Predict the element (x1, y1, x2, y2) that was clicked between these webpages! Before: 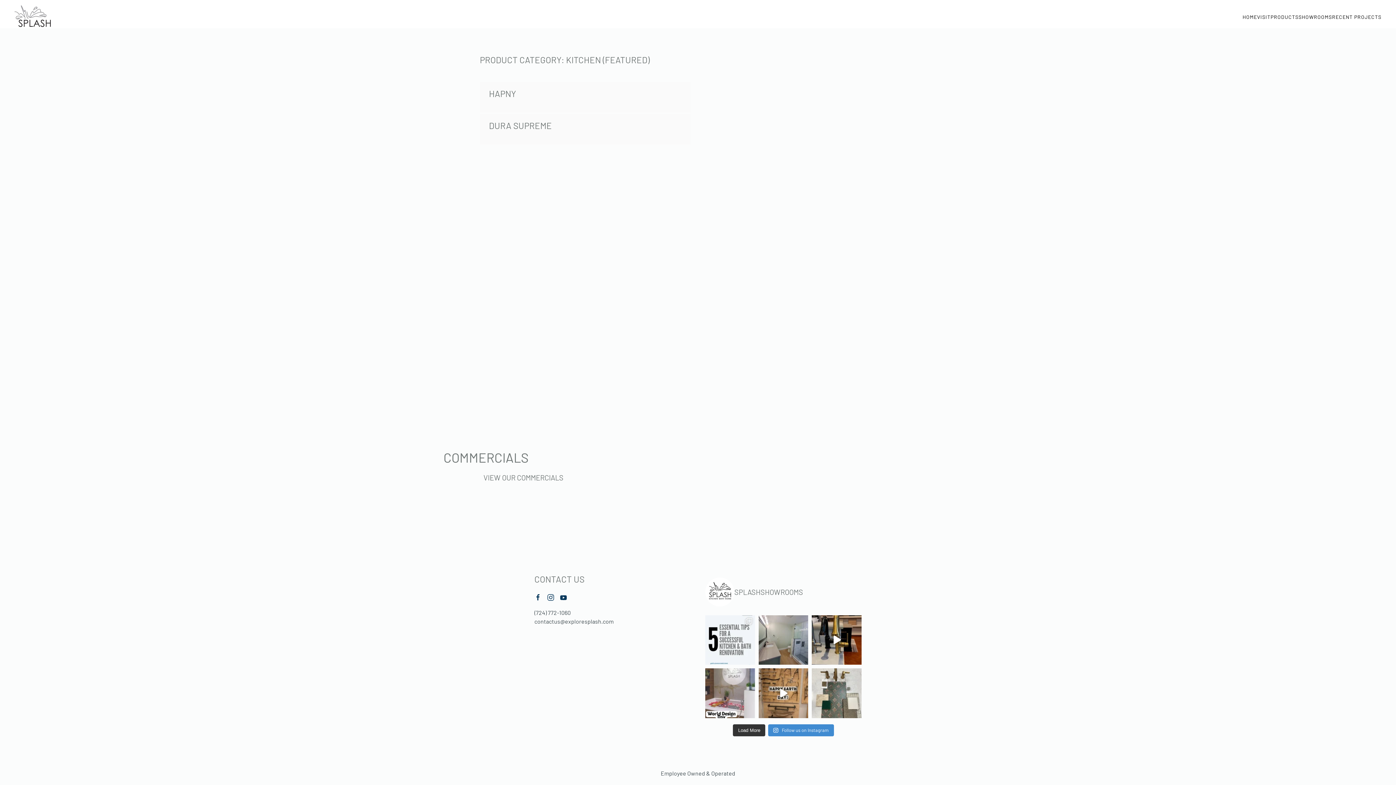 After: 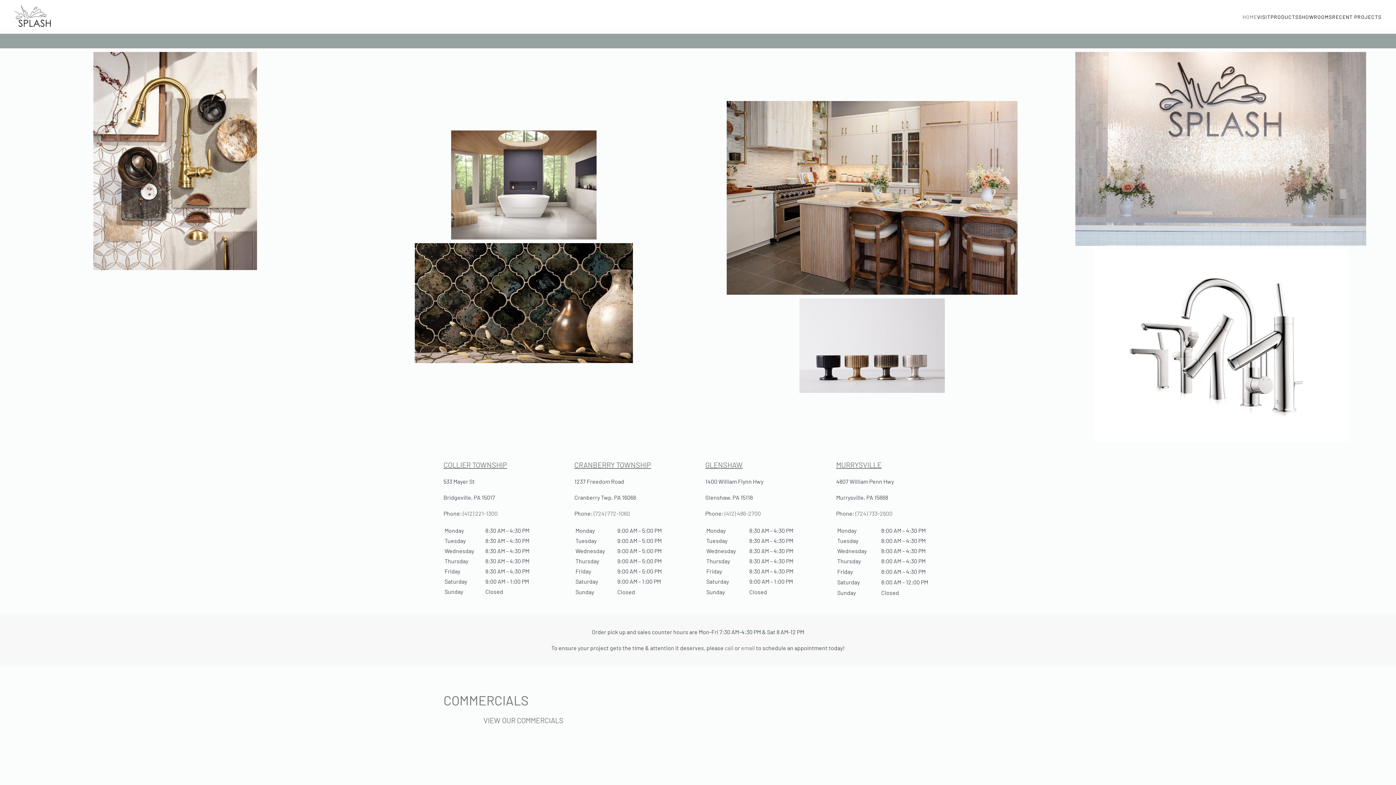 Action: bbox: (1242, 6, 1257, 27) label: HOME